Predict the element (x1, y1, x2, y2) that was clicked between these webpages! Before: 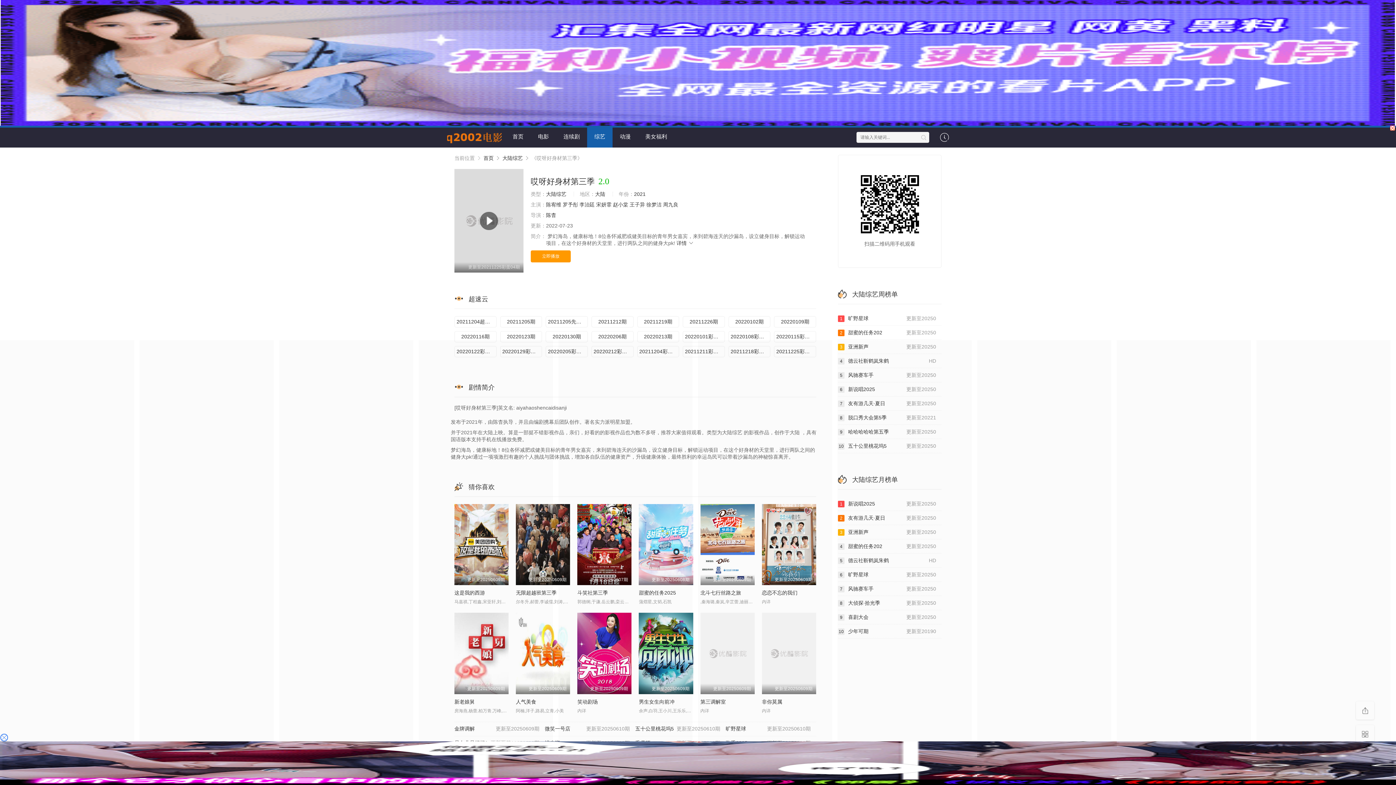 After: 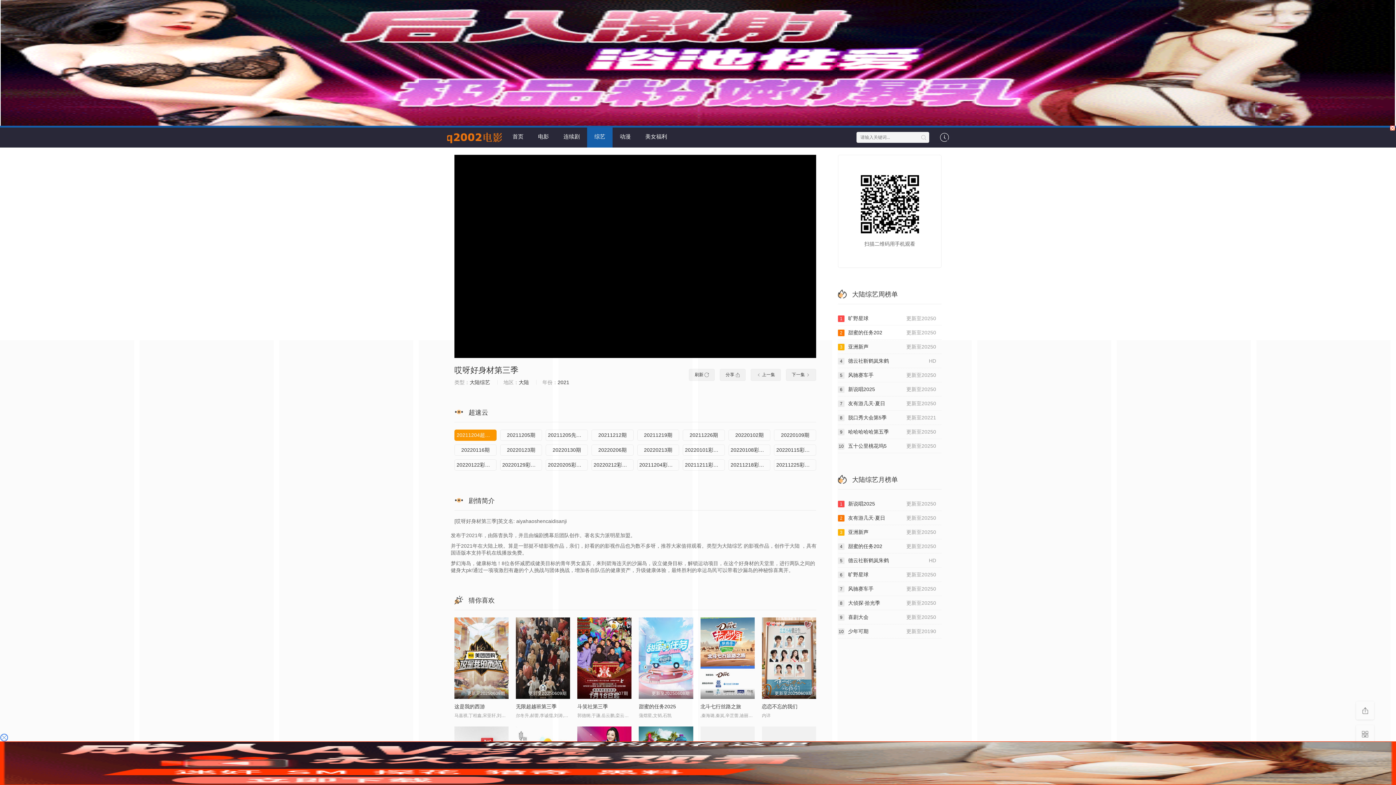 Action: bbox: (454, 50, 523, 154) label: 更新至20211225彩蛋04期